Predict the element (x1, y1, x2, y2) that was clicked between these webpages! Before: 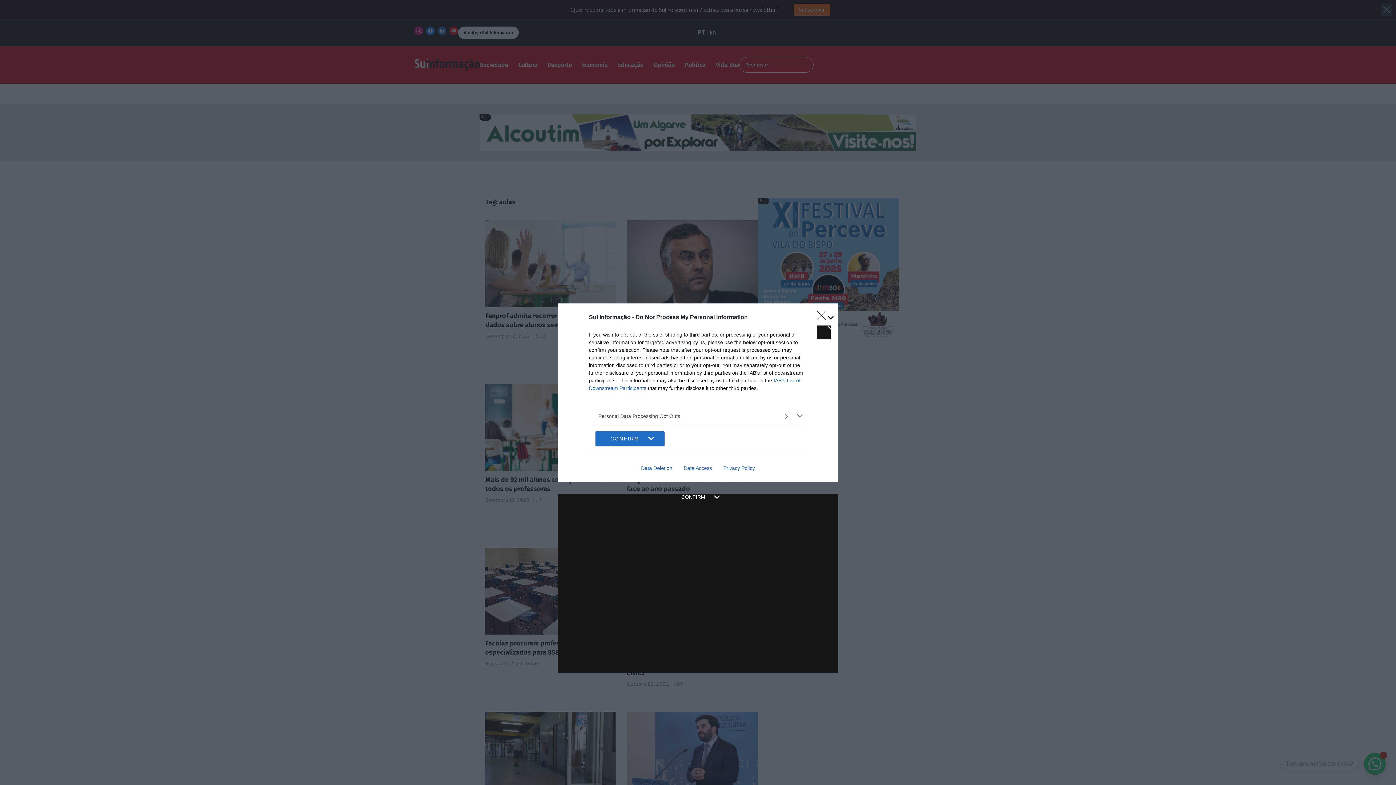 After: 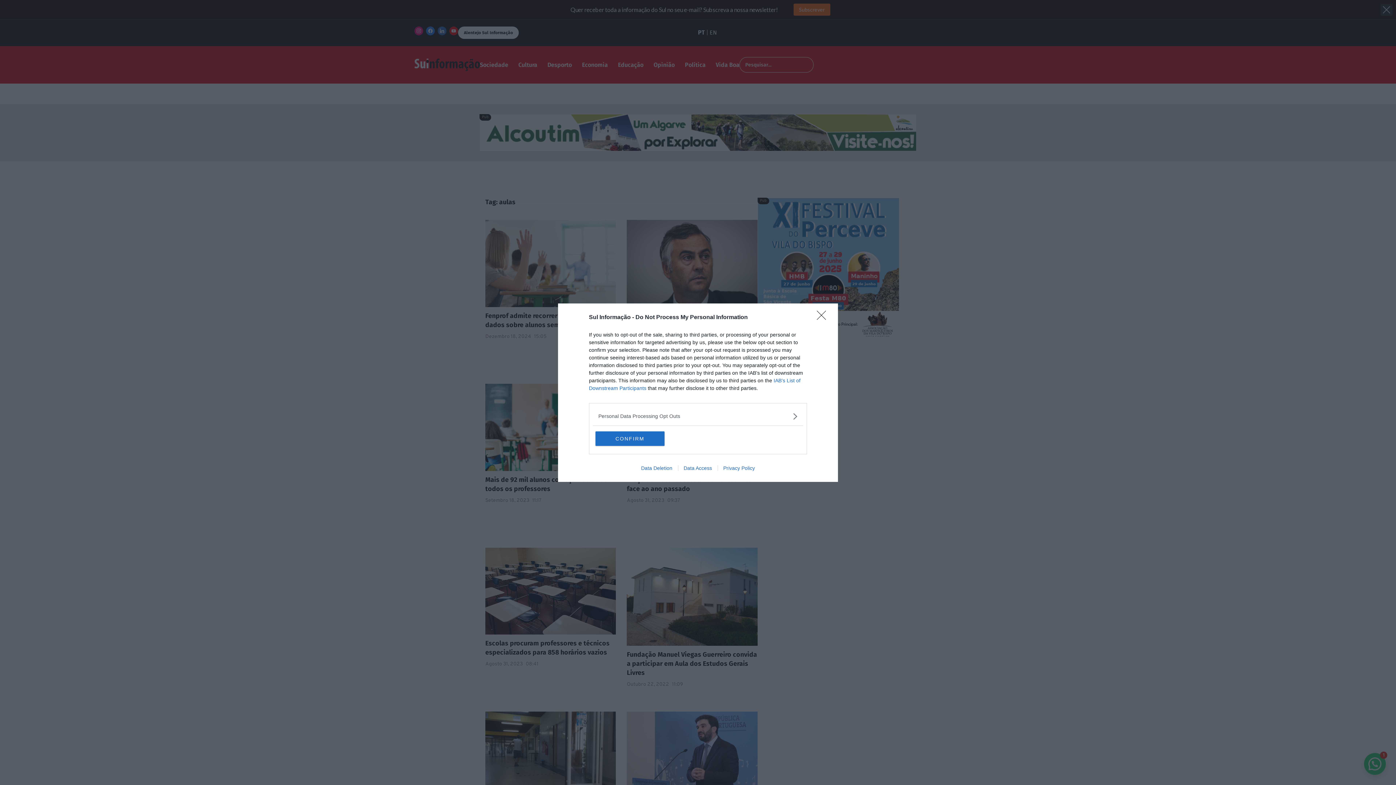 Action: bbox: (717, 465, 760, 471) label: Privacy Policy